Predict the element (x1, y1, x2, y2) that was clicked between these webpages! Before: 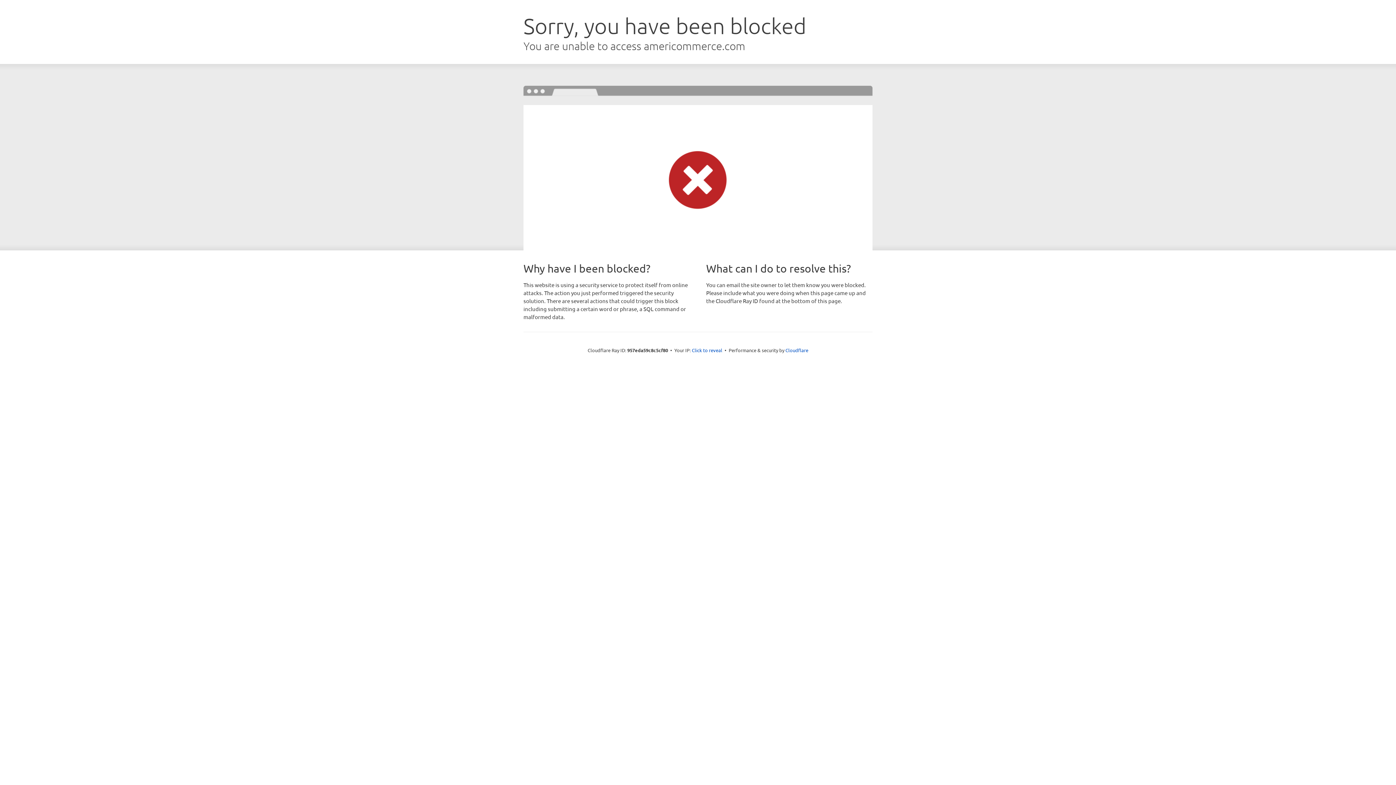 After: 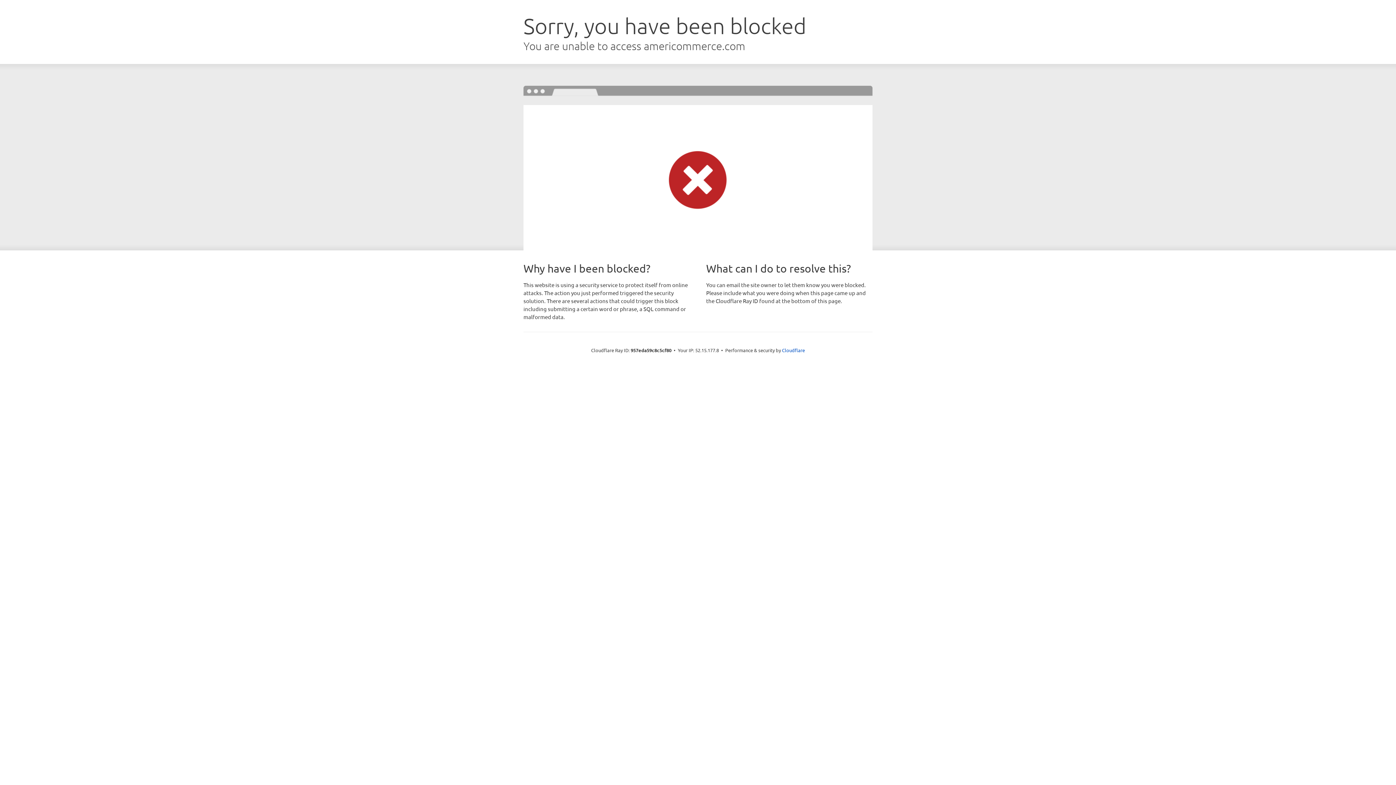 Action: label: Click to reveal bbox: (692, 346, 722, 353)